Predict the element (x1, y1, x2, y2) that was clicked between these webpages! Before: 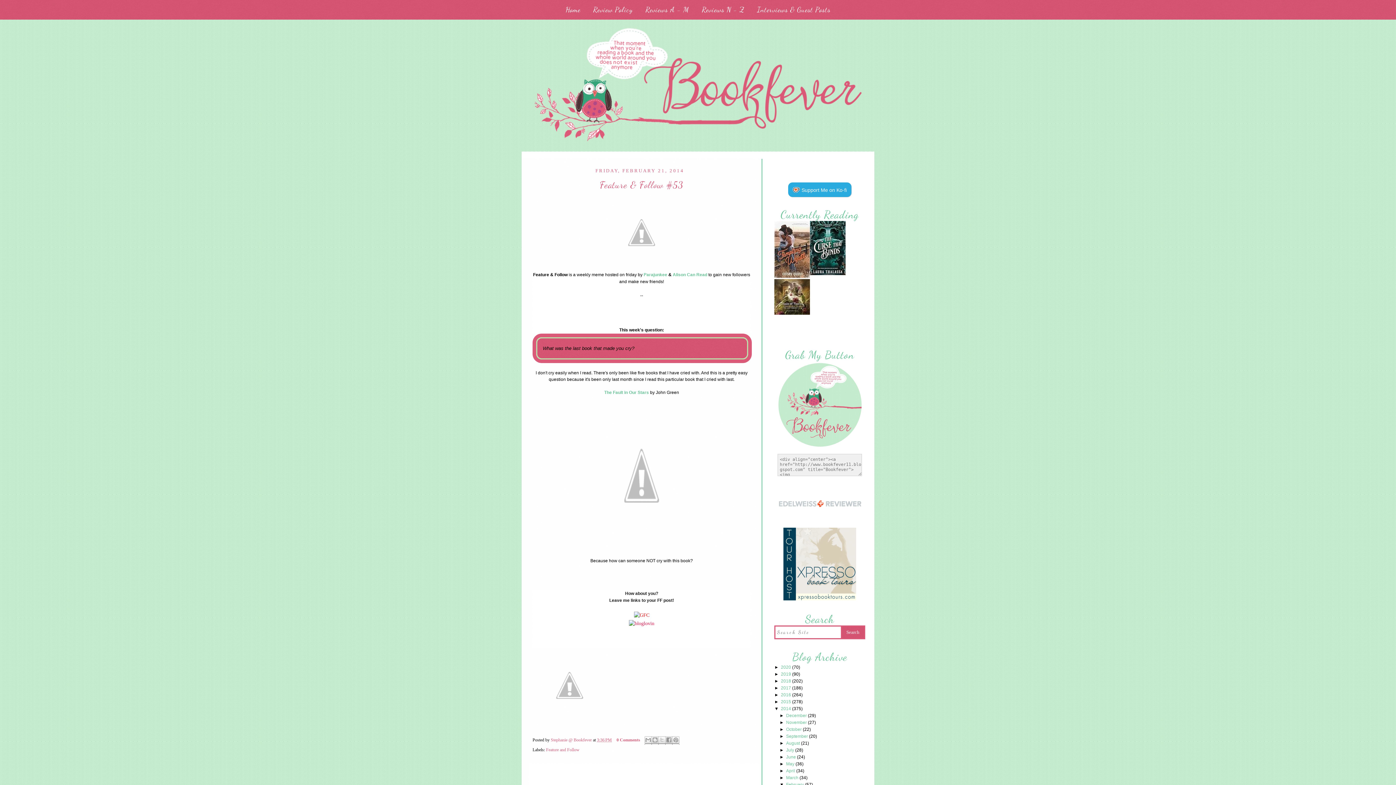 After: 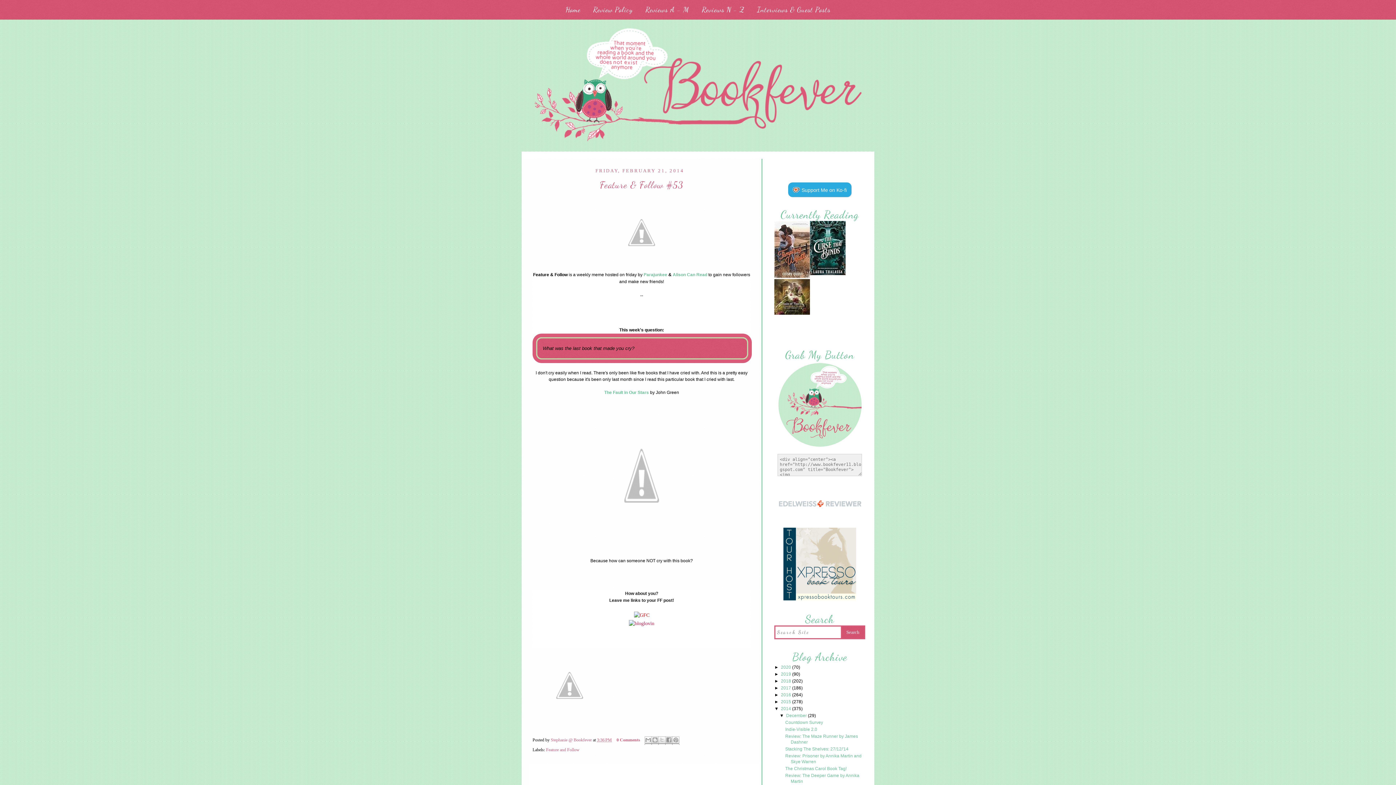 Action: label: ►   bbox: (779, 713, 786, 719)